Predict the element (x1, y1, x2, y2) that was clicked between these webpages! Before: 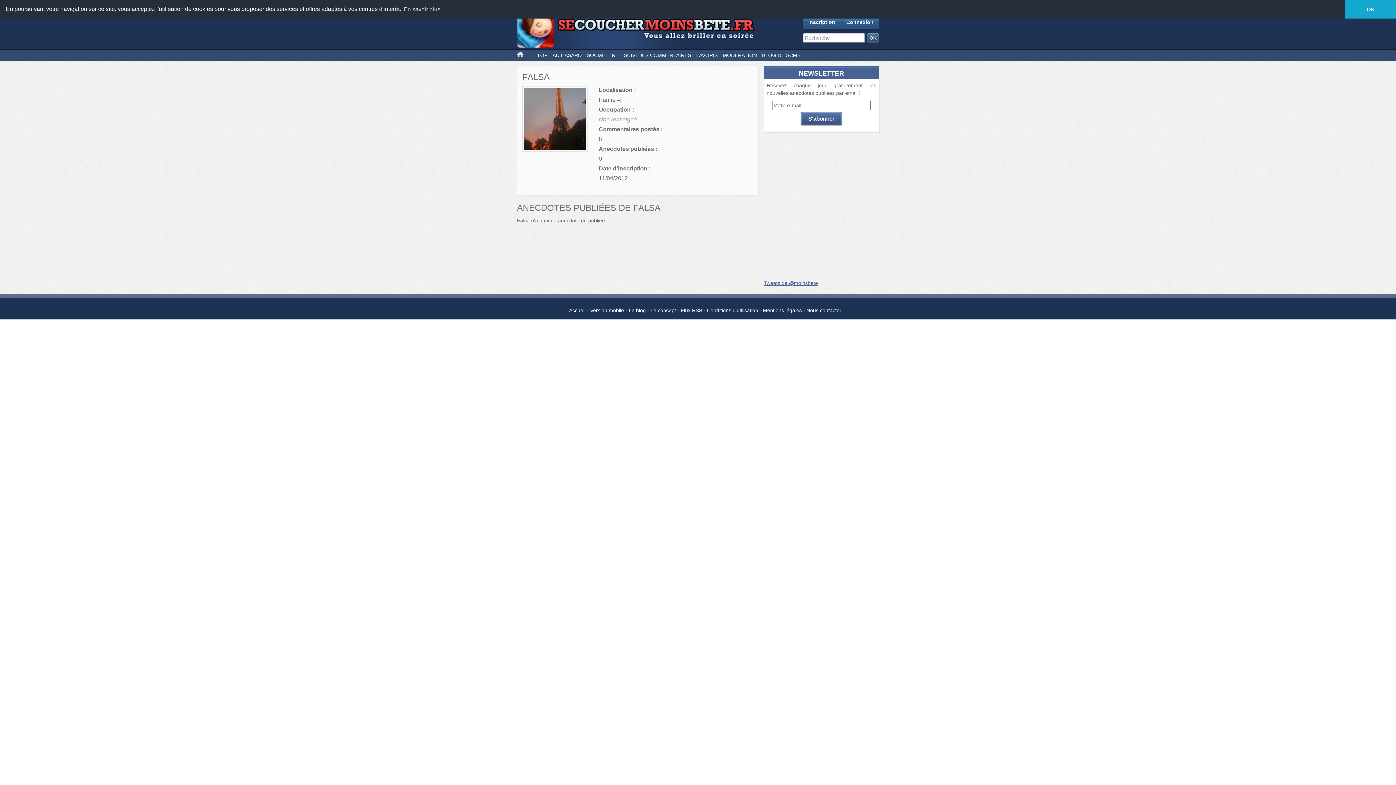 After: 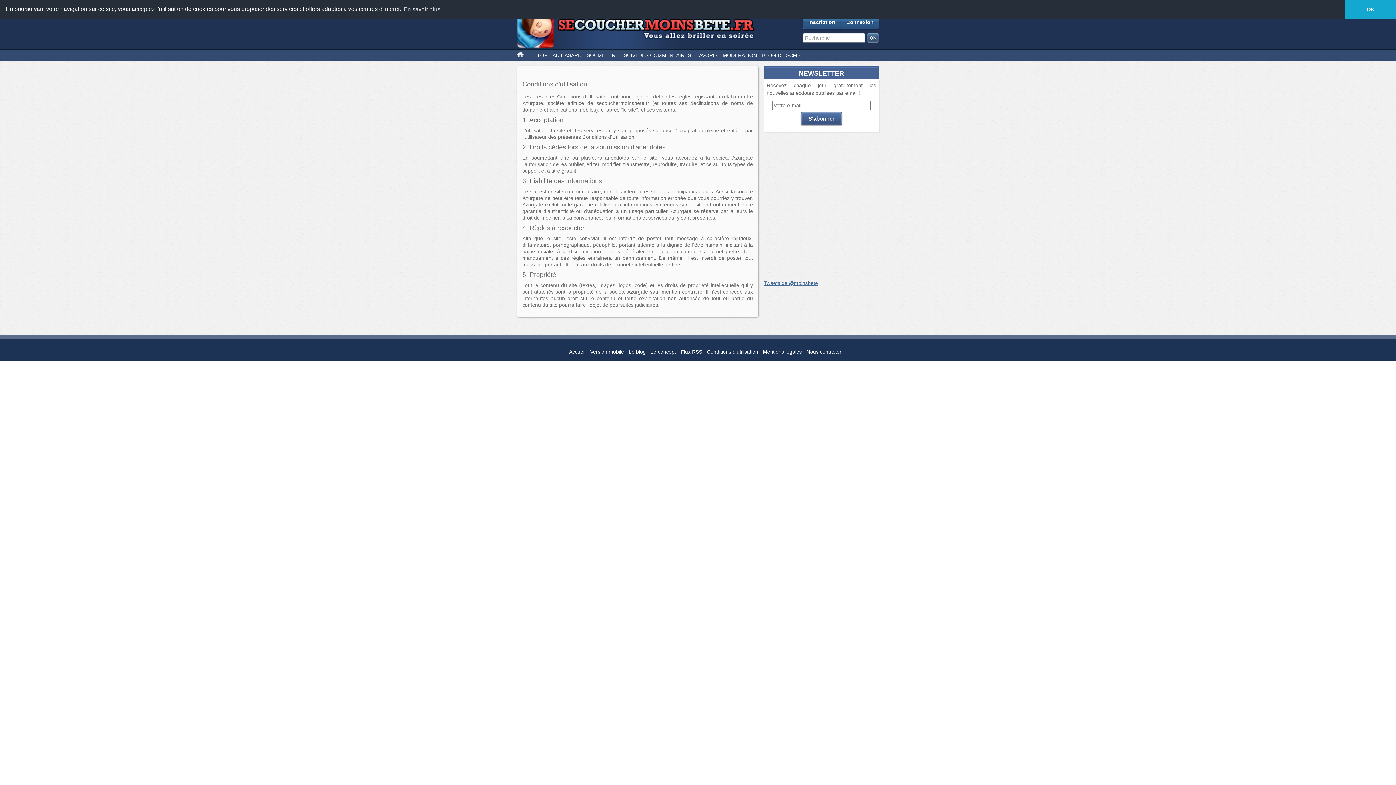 Action: label: Conditions d'utilisation bbox: (707, 307, 758, 313)